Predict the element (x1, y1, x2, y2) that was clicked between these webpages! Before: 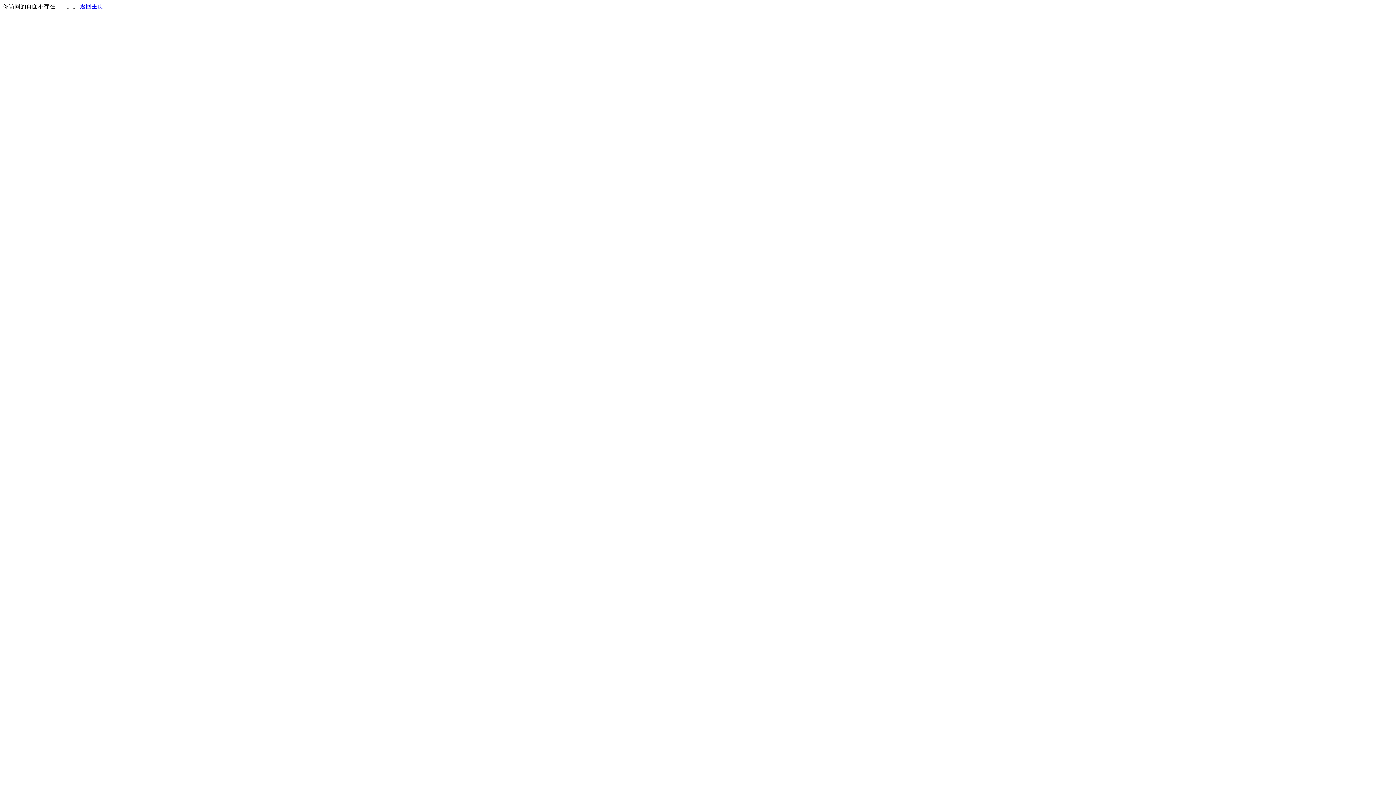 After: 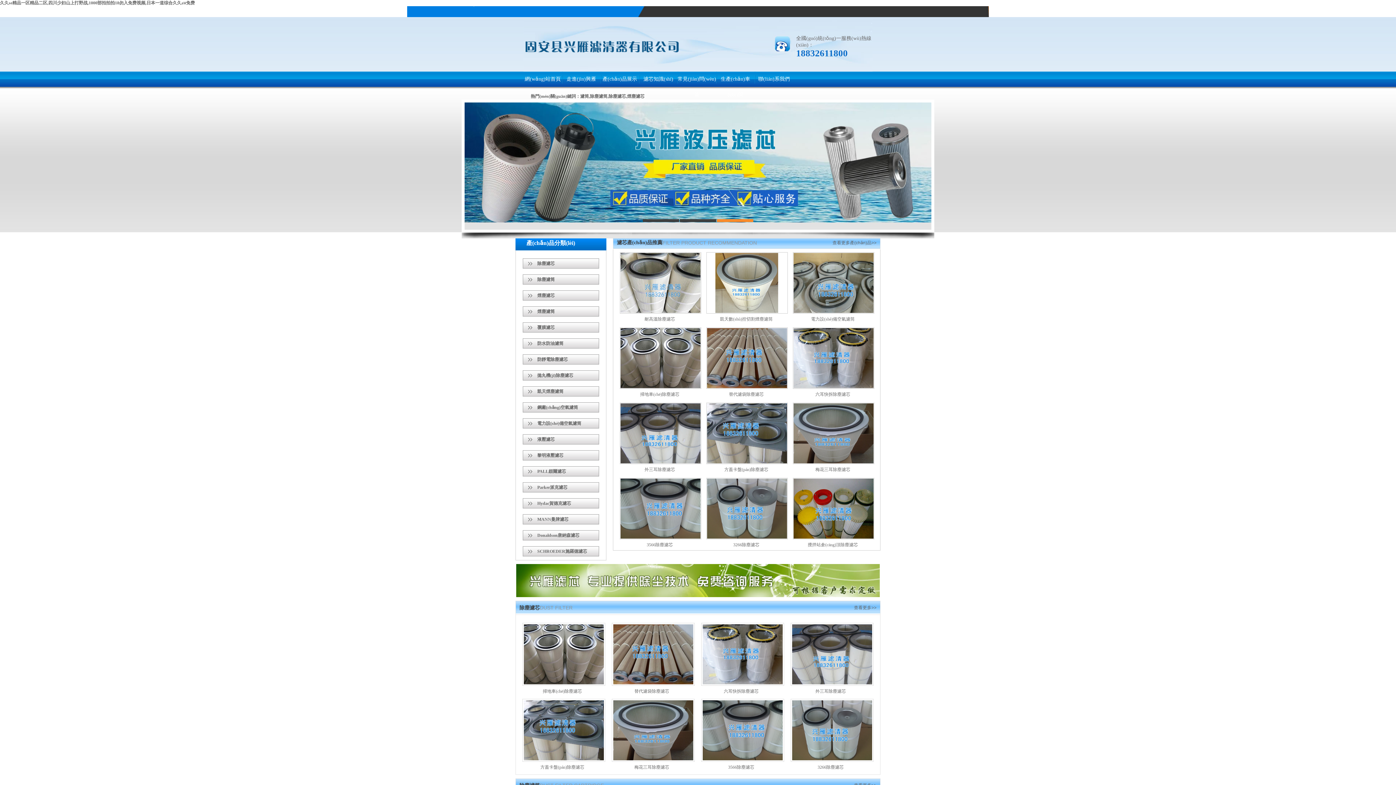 Action: label: 返回主页 bbox: (80, 3, 103, 9)